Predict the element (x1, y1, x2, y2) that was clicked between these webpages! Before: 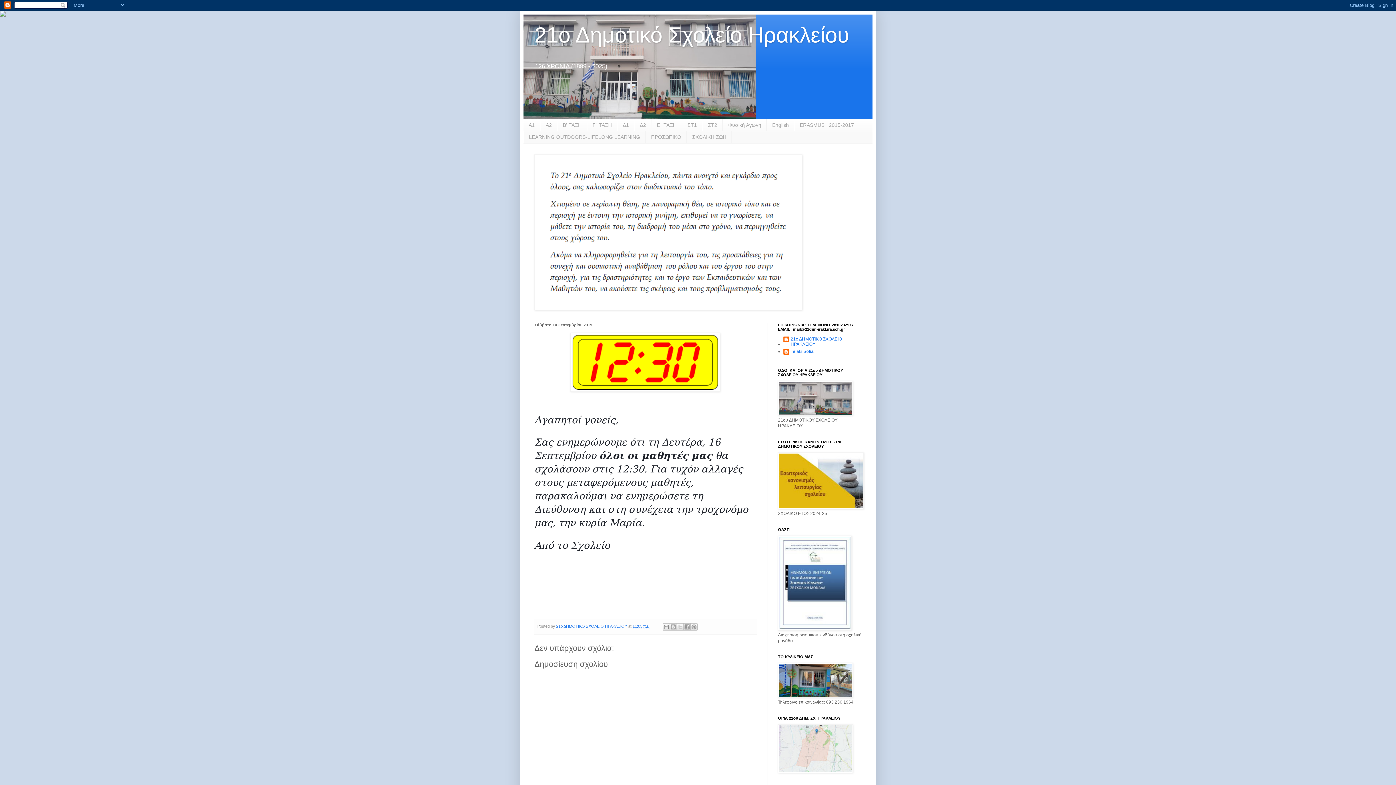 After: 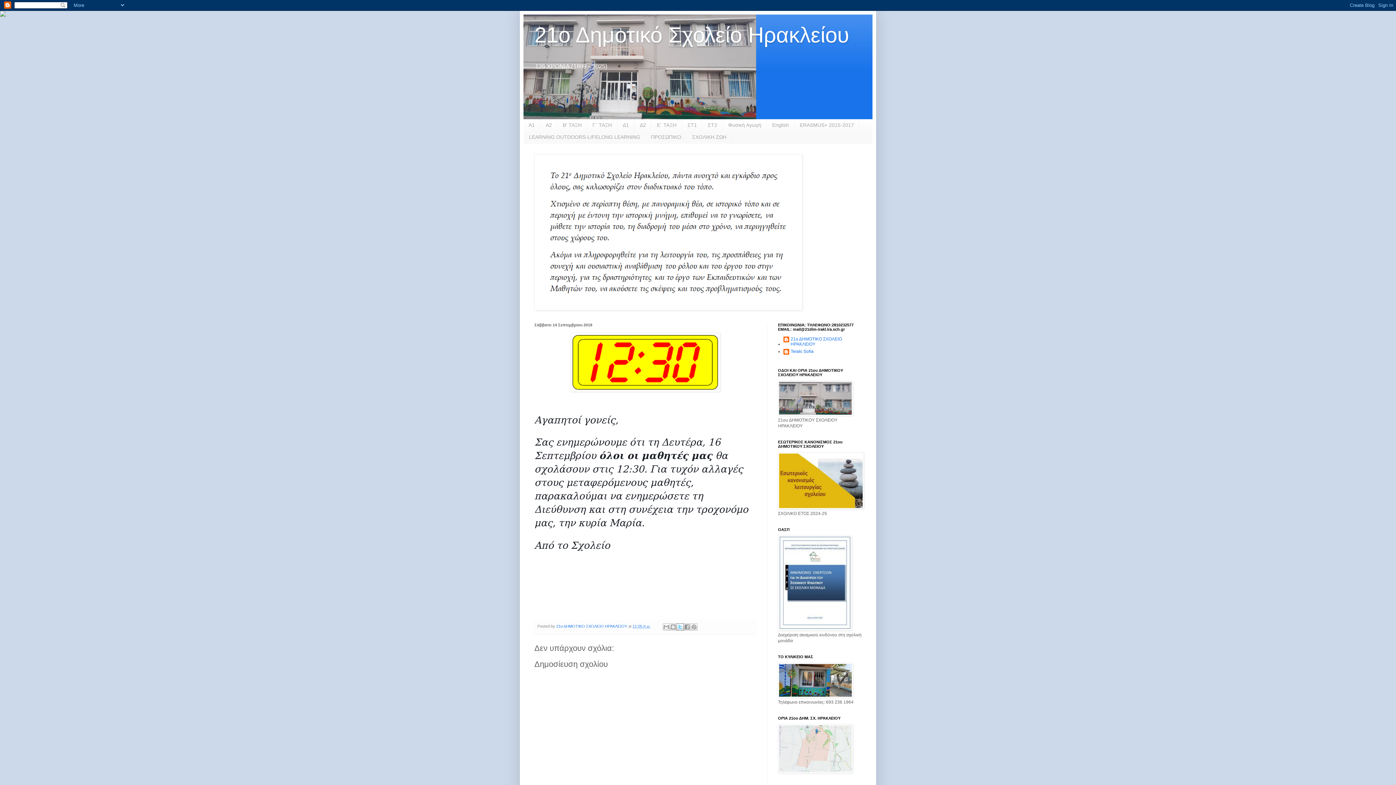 Action: label: Κοινοποίηση στο X bbox: (676, 623, 684, 630)